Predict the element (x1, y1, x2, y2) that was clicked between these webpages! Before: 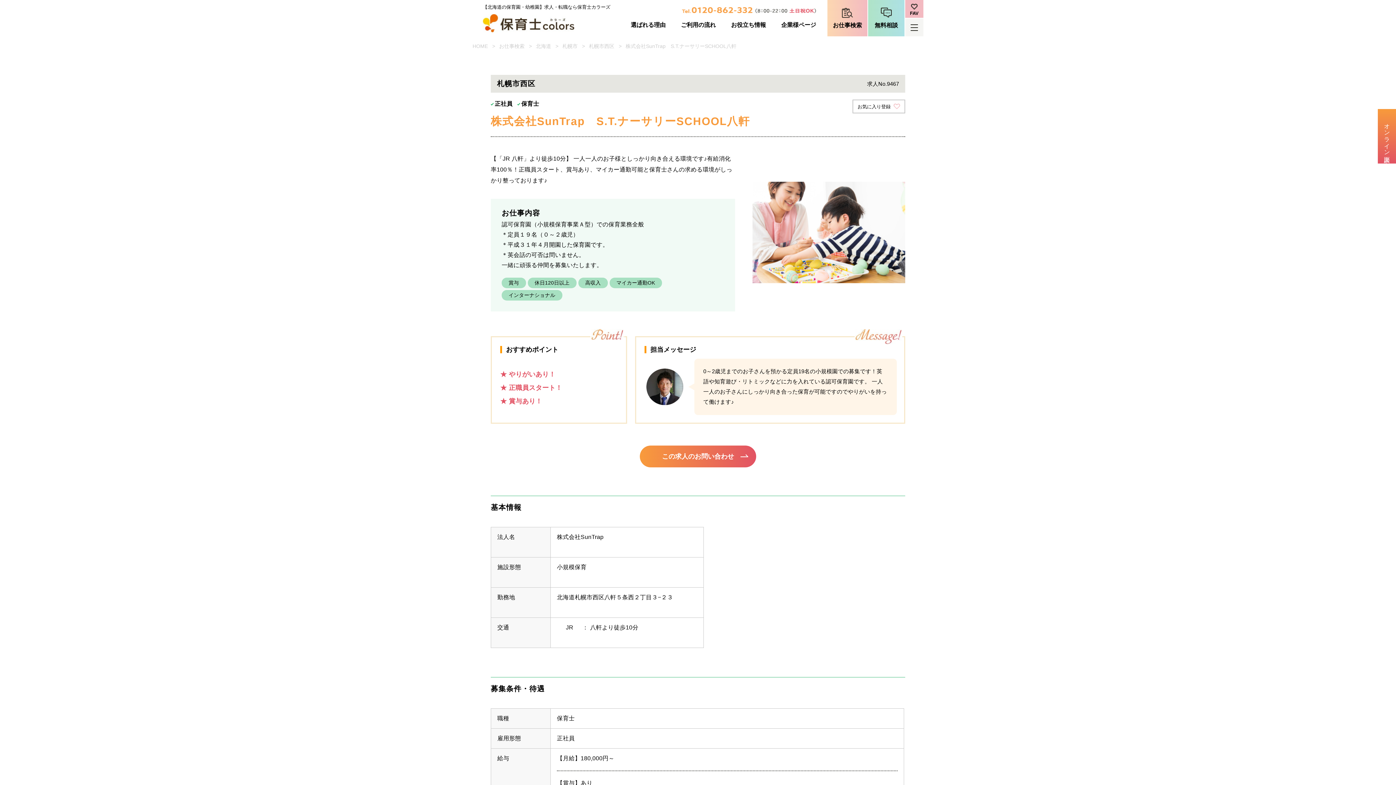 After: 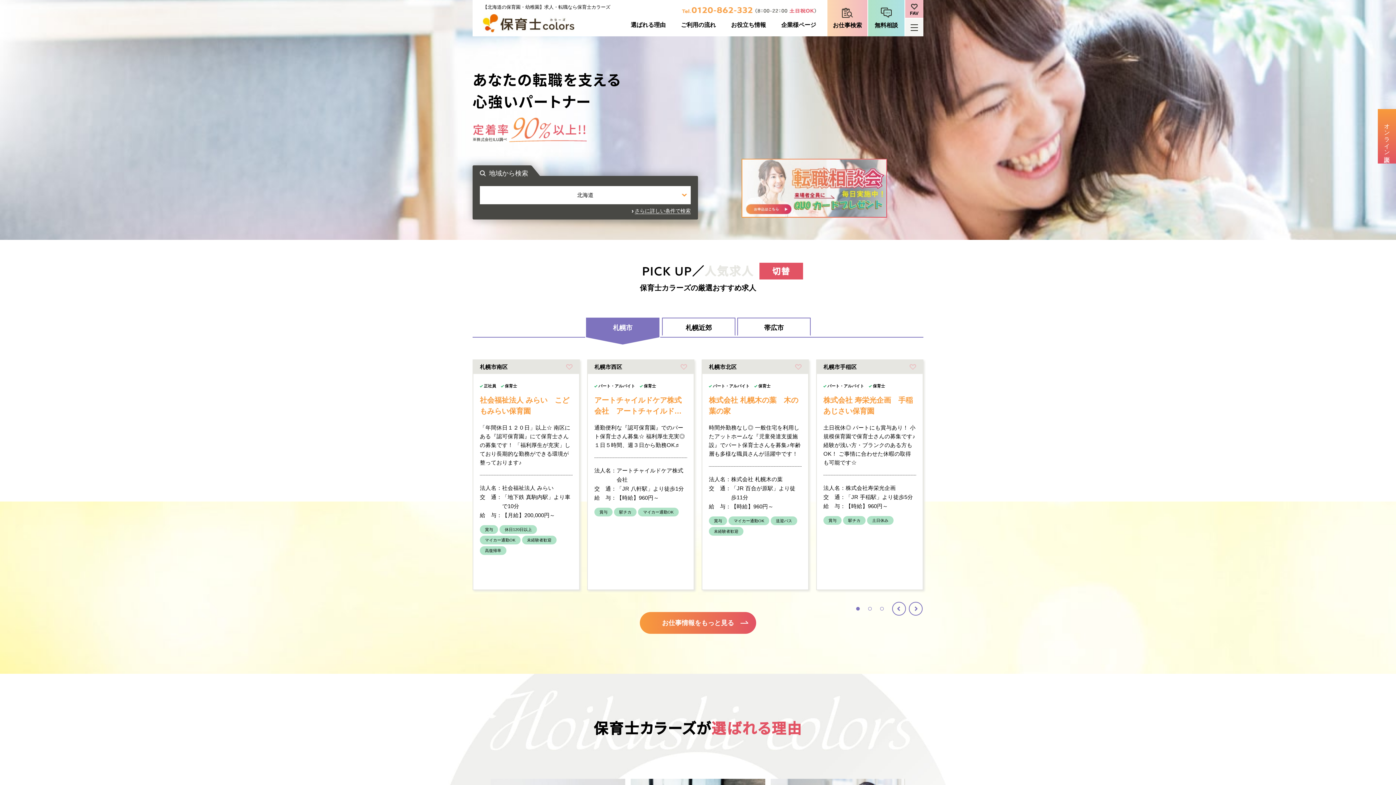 Action: label: 【北海道の保育園・幼稚園】求人・転職なら保育士カラーズ bbox: (472, 0, 610, 36)